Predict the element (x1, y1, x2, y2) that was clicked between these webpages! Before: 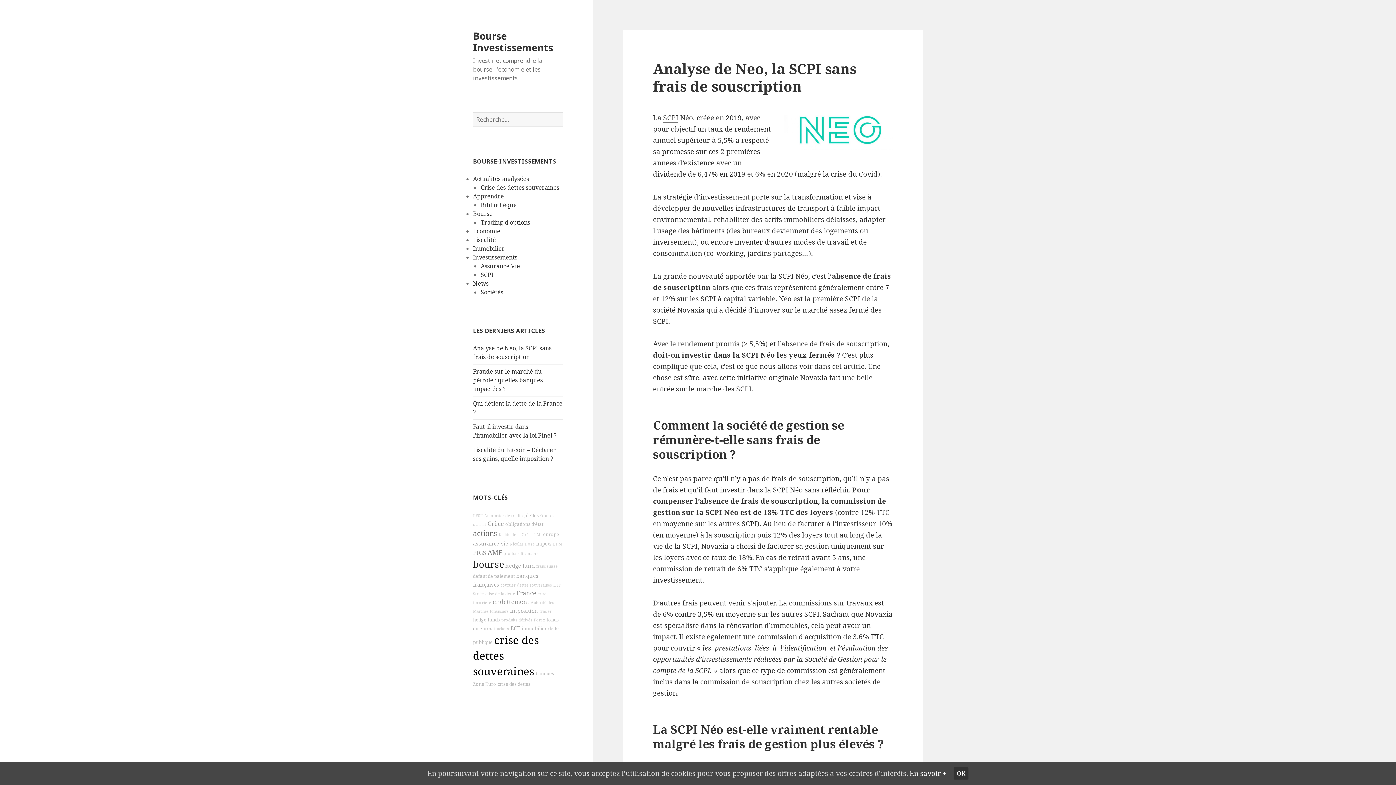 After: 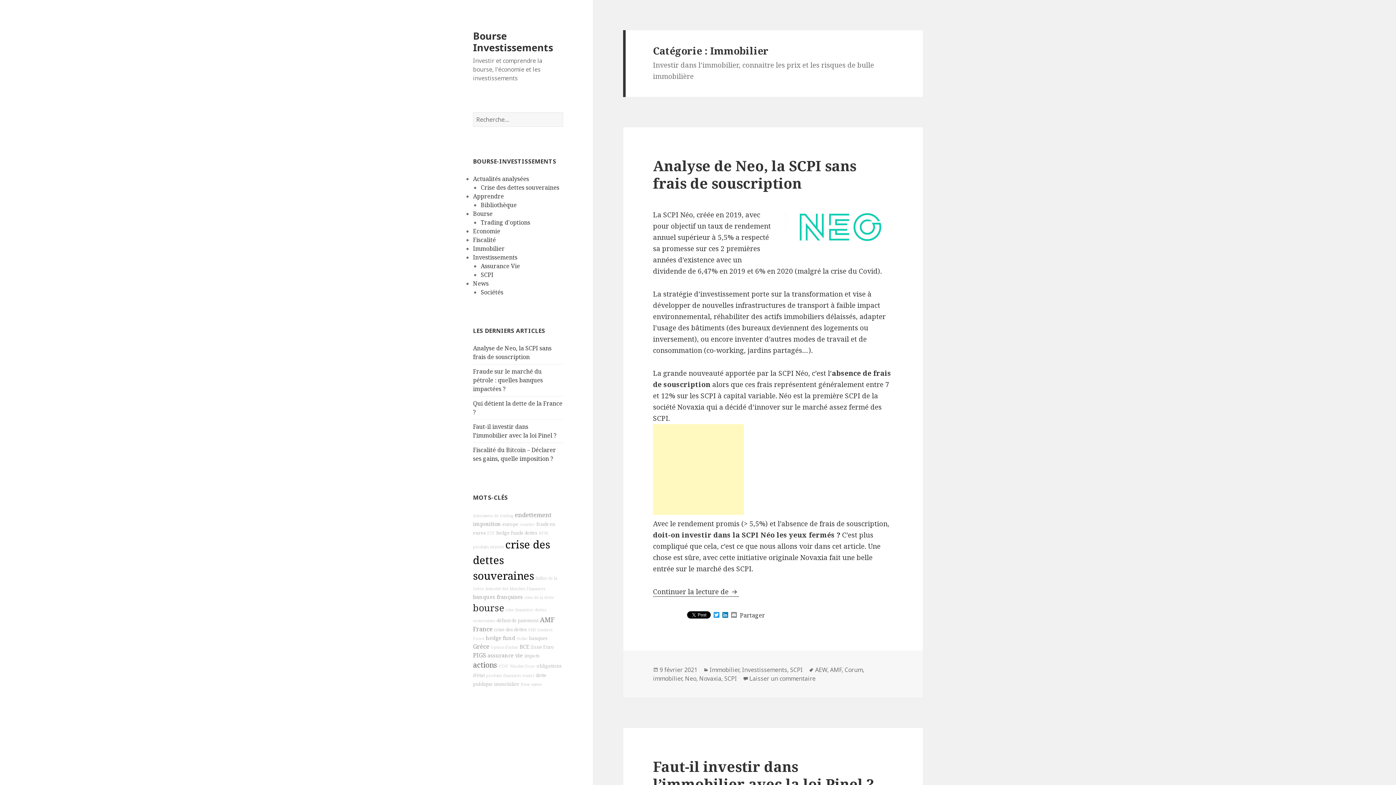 Action: label: Immobilier bbox: (473, 244, 504, 252)